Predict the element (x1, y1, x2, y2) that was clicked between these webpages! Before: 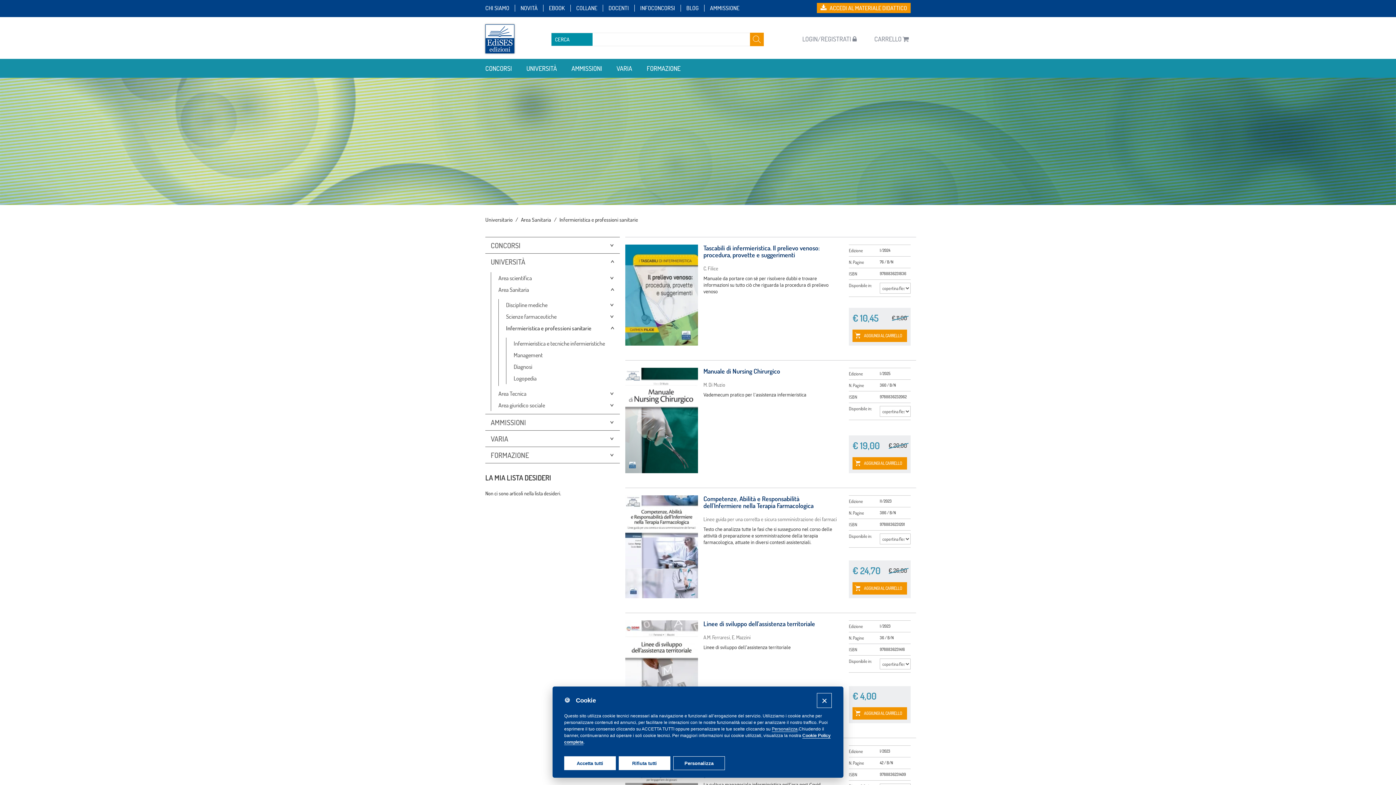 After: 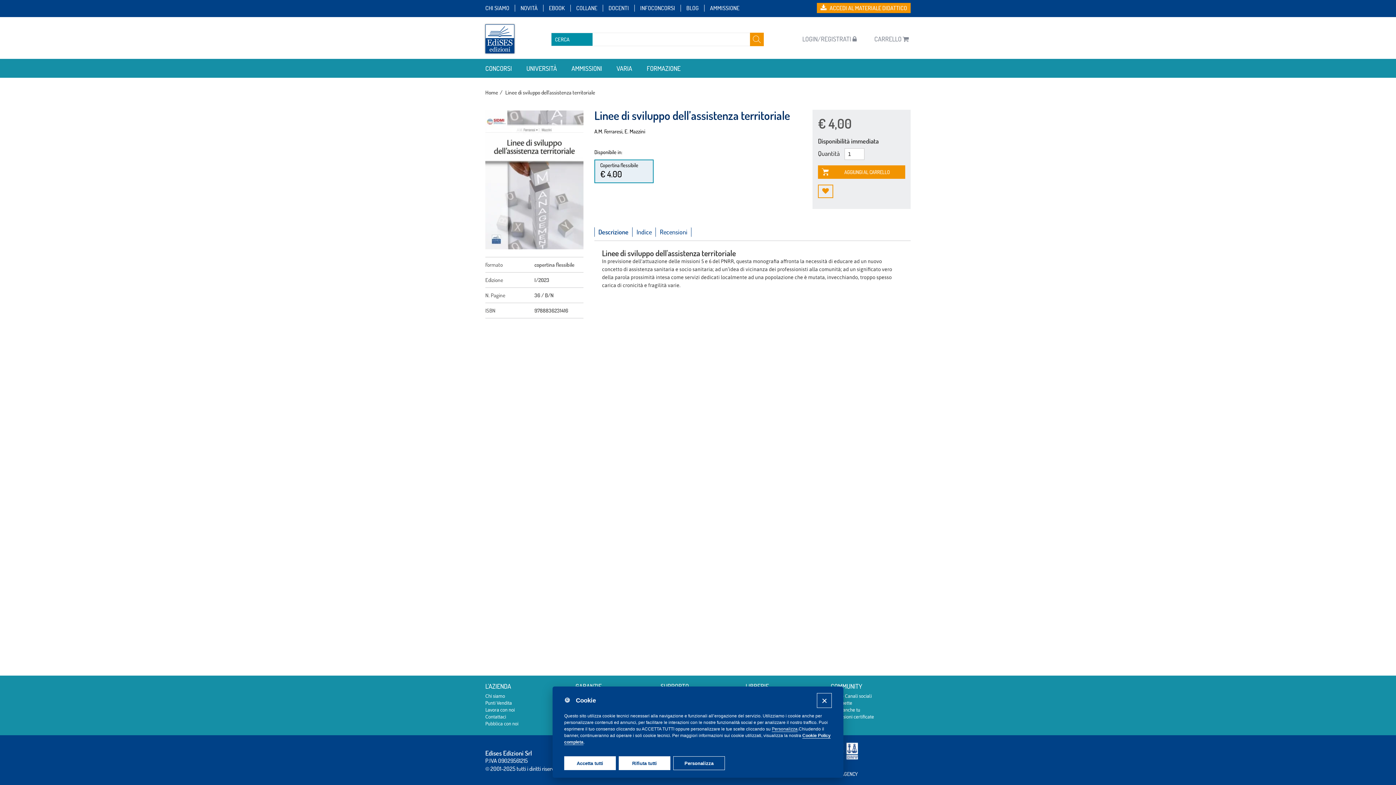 Action: bbox: (625, 620, 698, 723)